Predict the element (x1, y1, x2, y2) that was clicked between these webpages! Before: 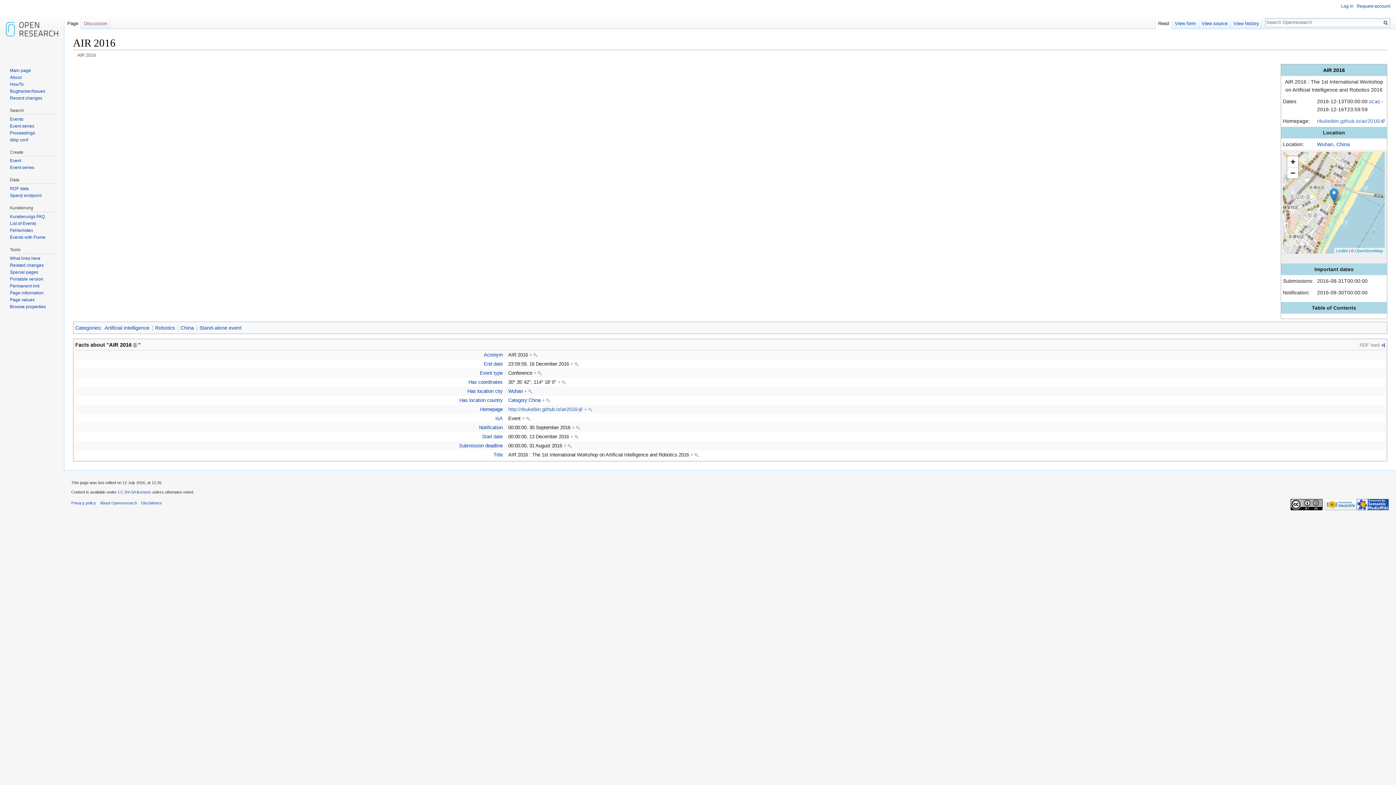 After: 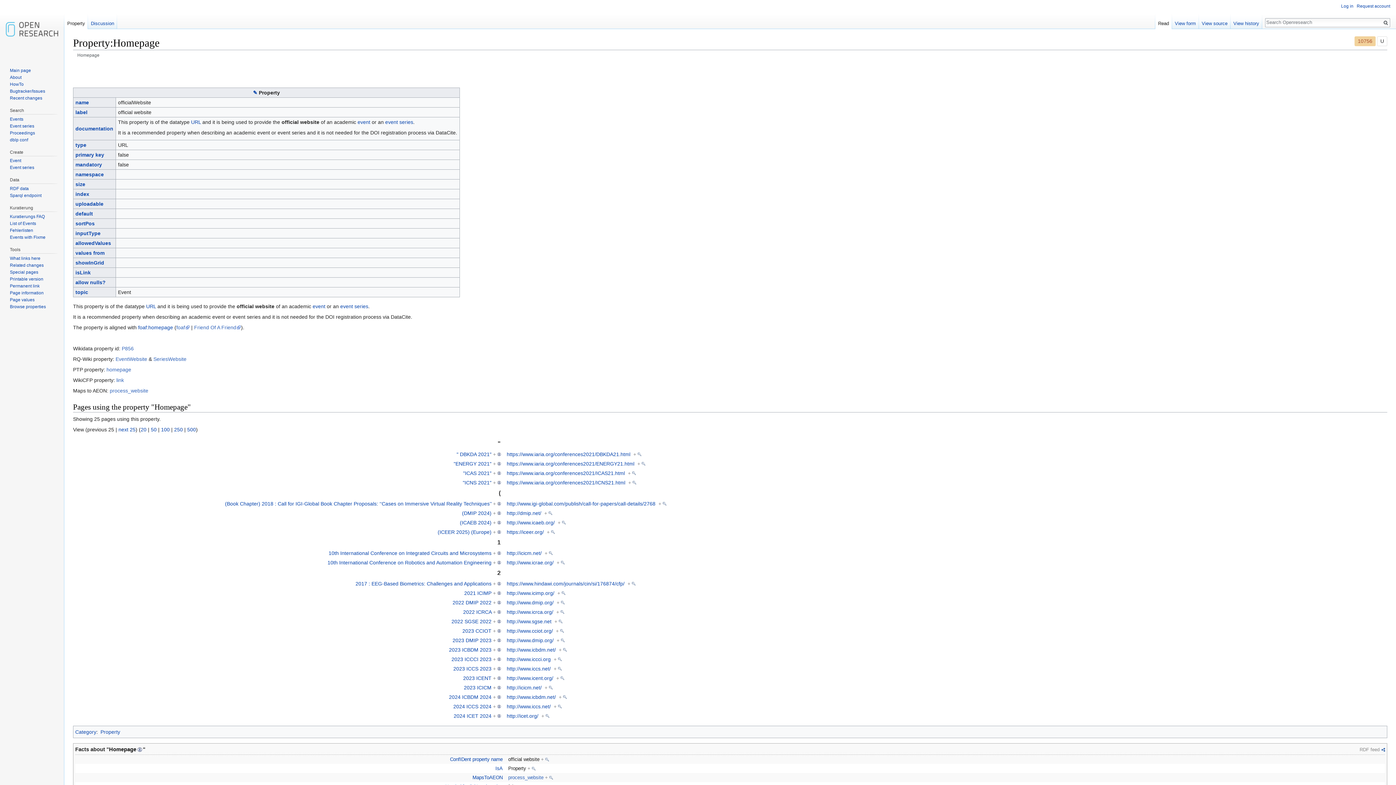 Action: bbox: (480, 406, 502, 412) label: Homepage